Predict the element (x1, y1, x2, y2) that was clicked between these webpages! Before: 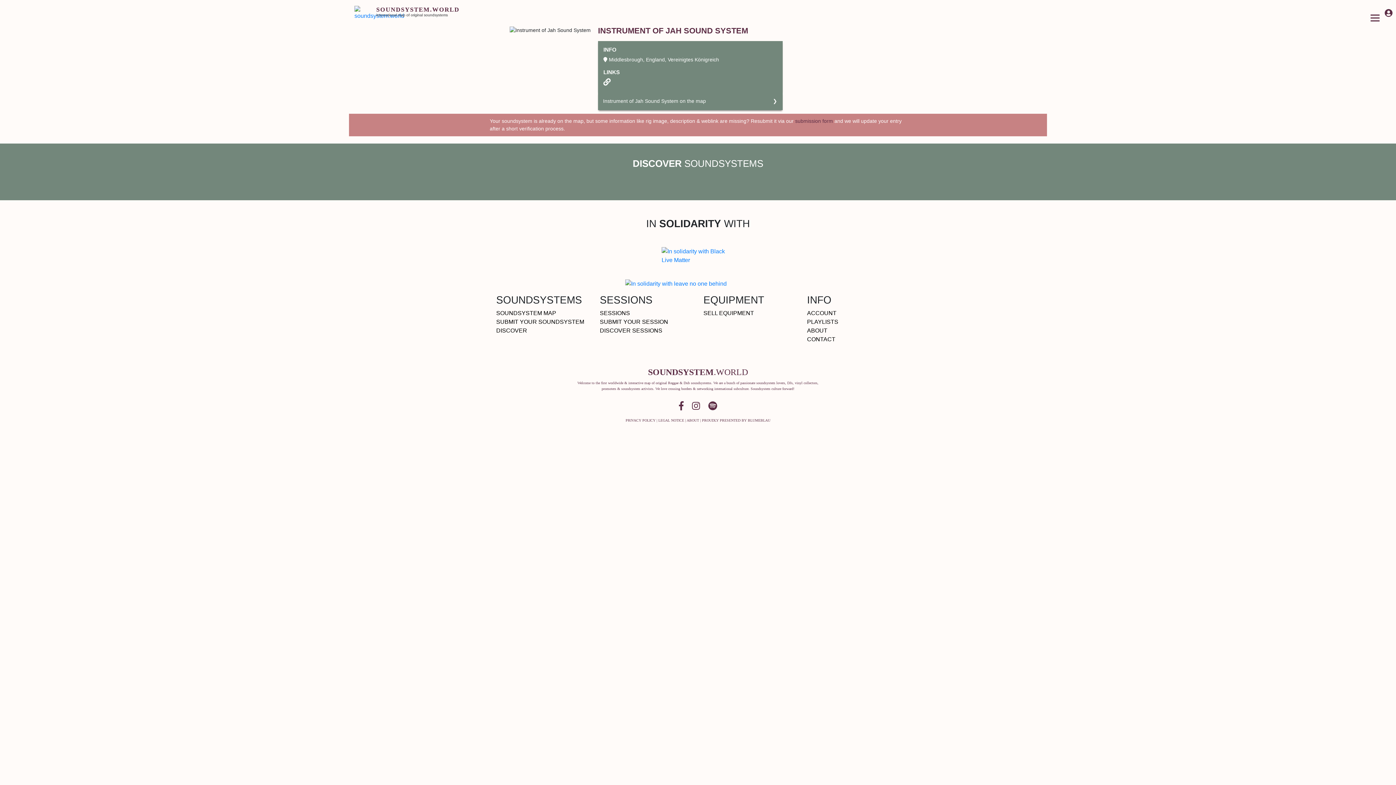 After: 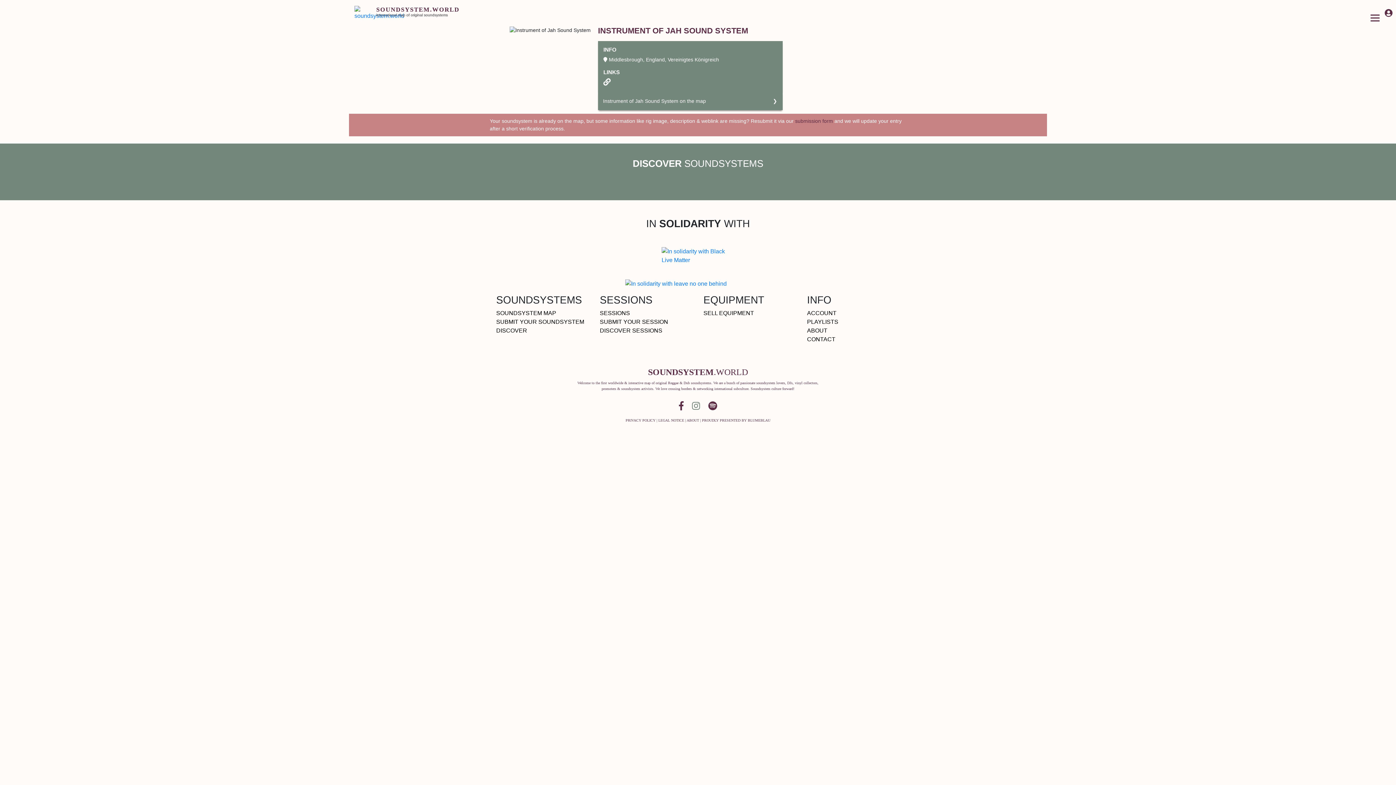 Action: bbox: (688, 406, 703, 410)